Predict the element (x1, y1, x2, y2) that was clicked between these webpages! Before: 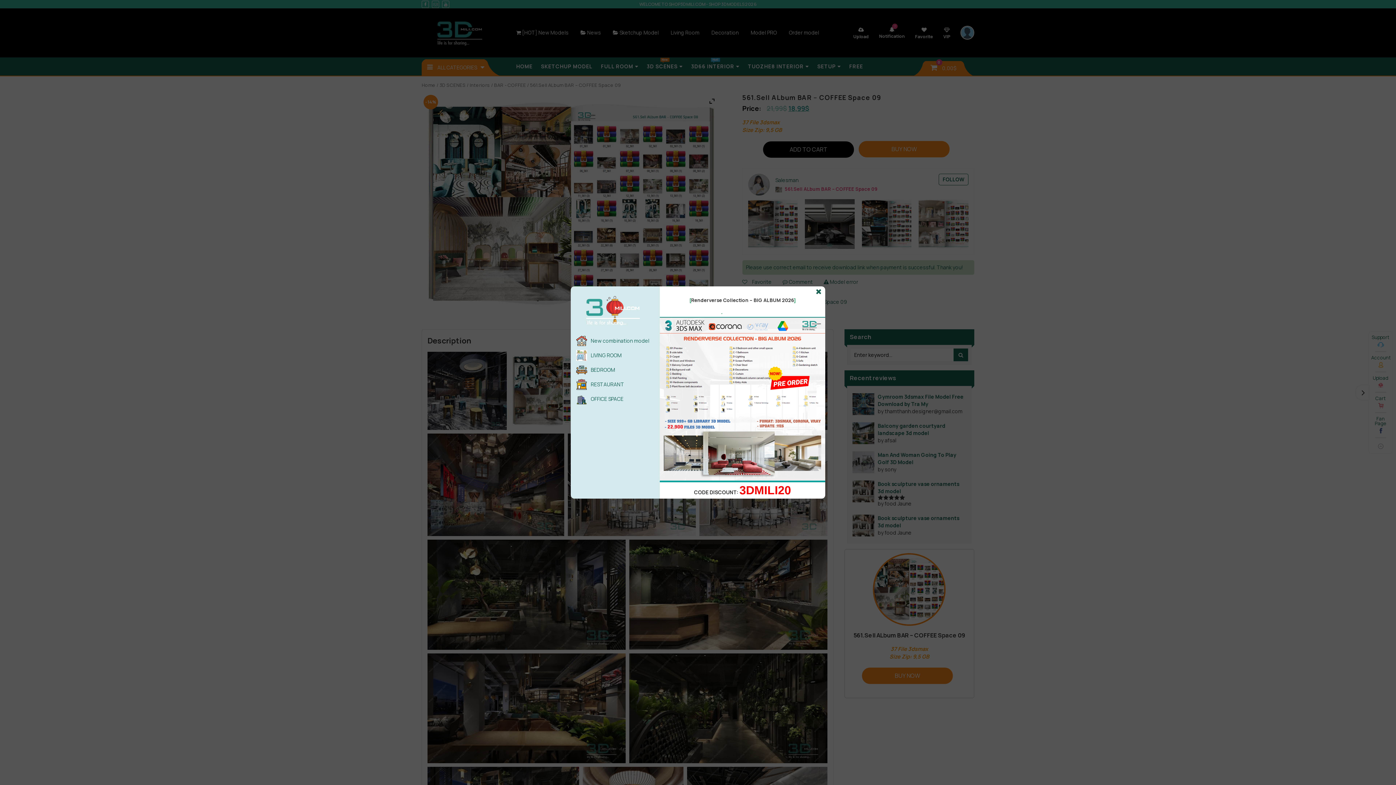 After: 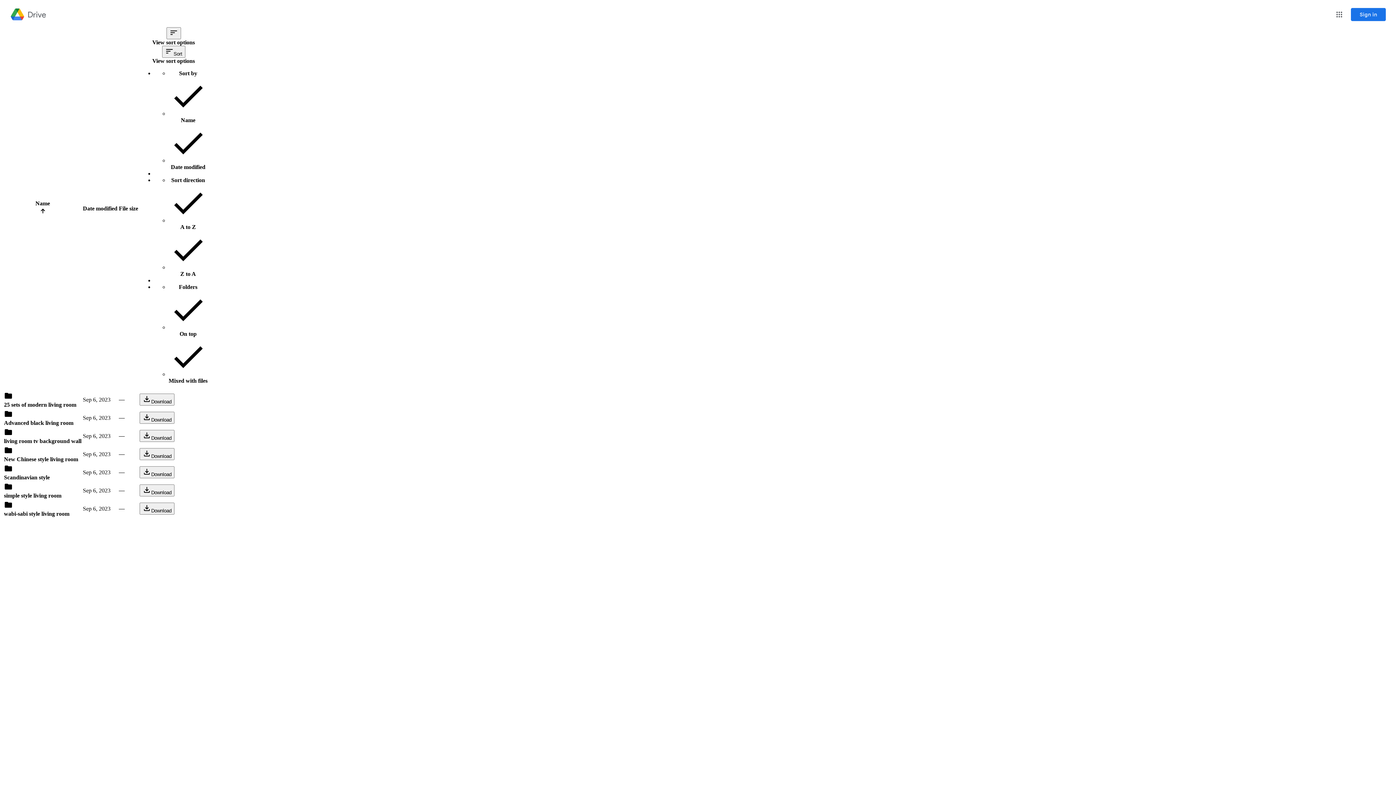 Action: bbox: (576, 350, 654, 361) label: LIVING ROOM